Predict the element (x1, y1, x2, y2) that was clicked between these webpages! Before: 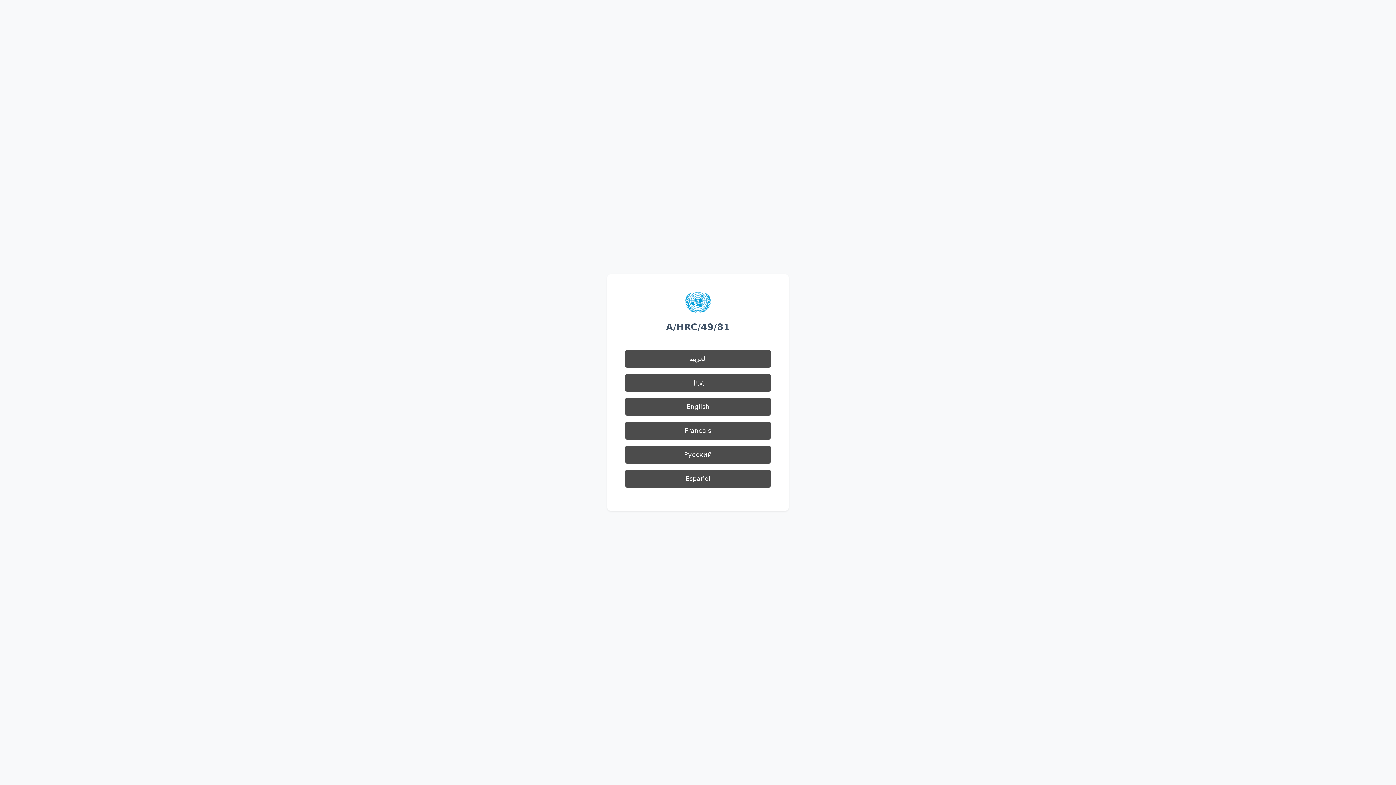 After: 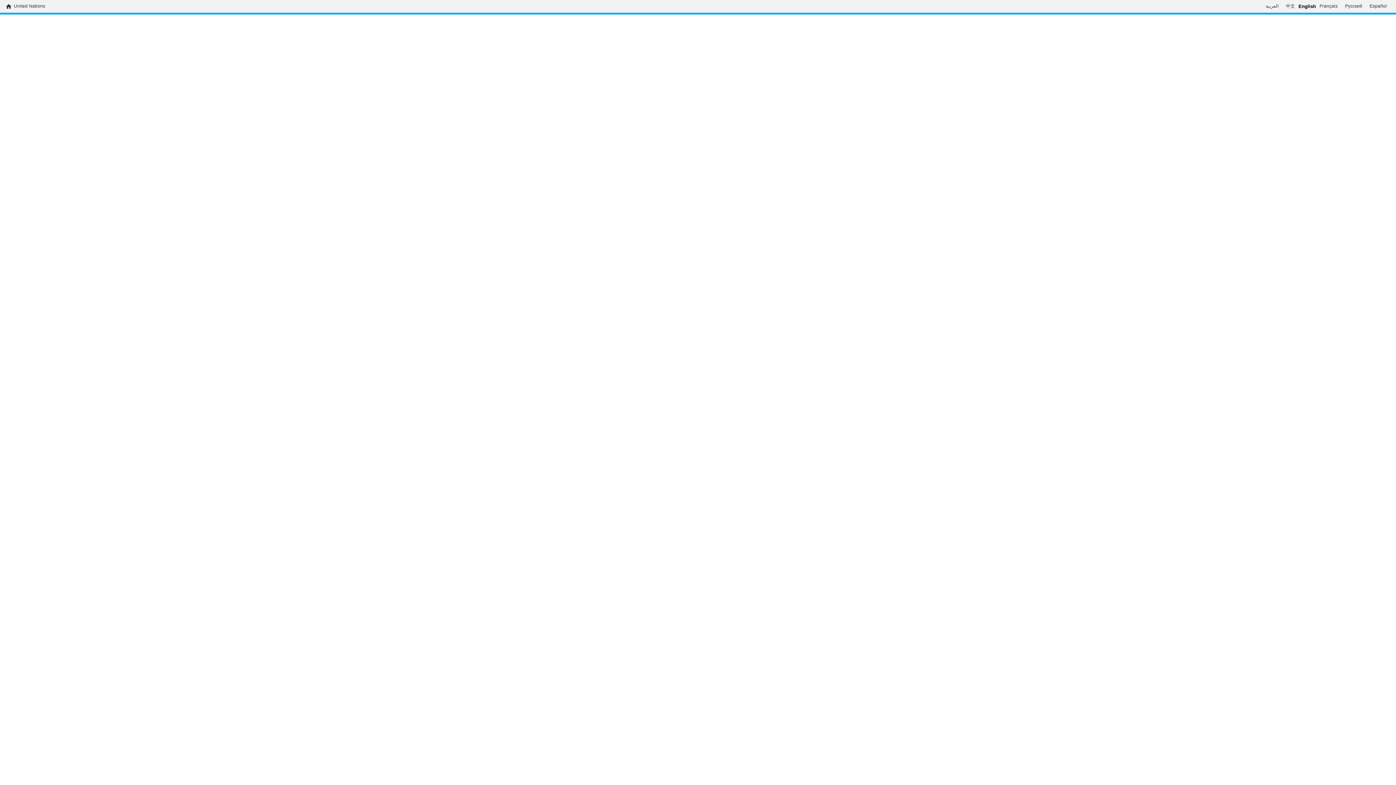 Action: label: English bbox: (625, 397, 770, 416)